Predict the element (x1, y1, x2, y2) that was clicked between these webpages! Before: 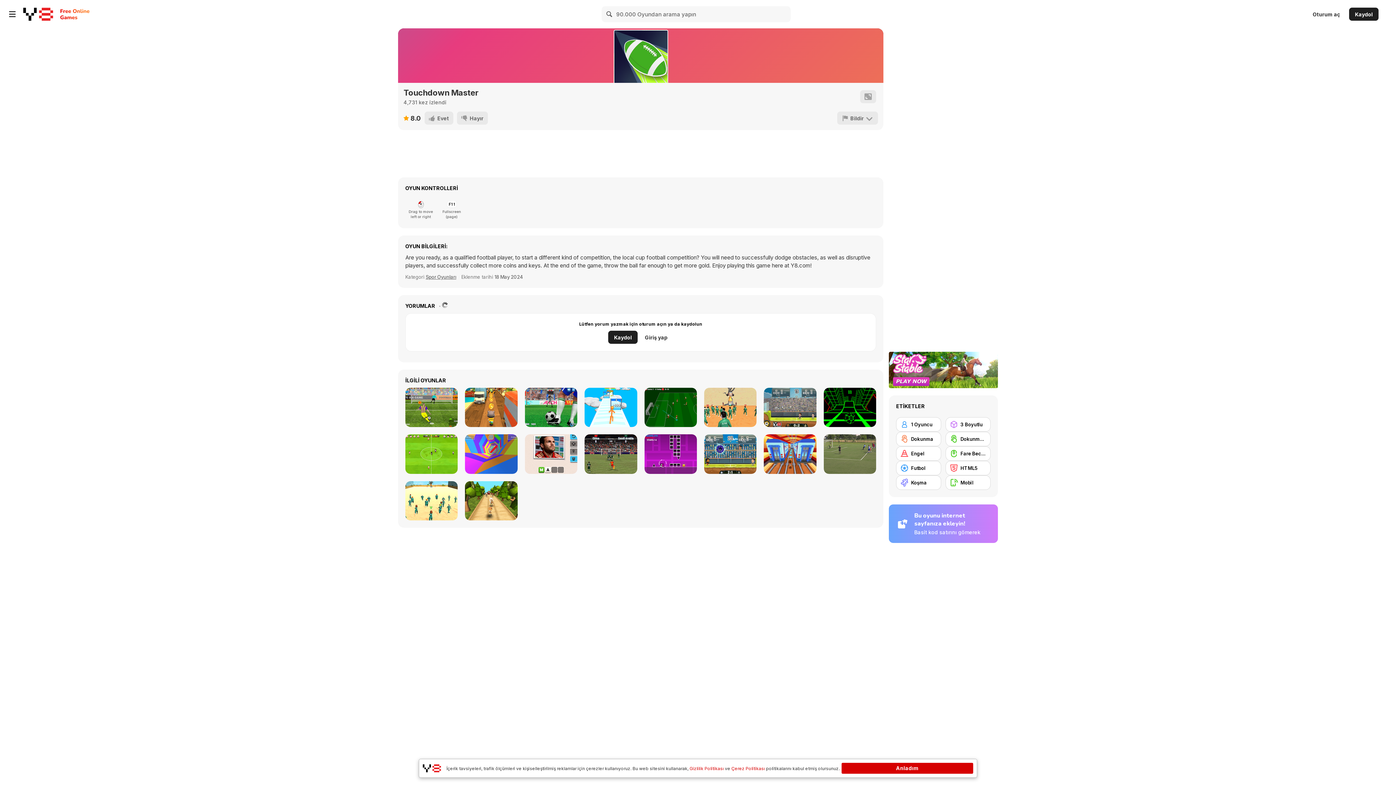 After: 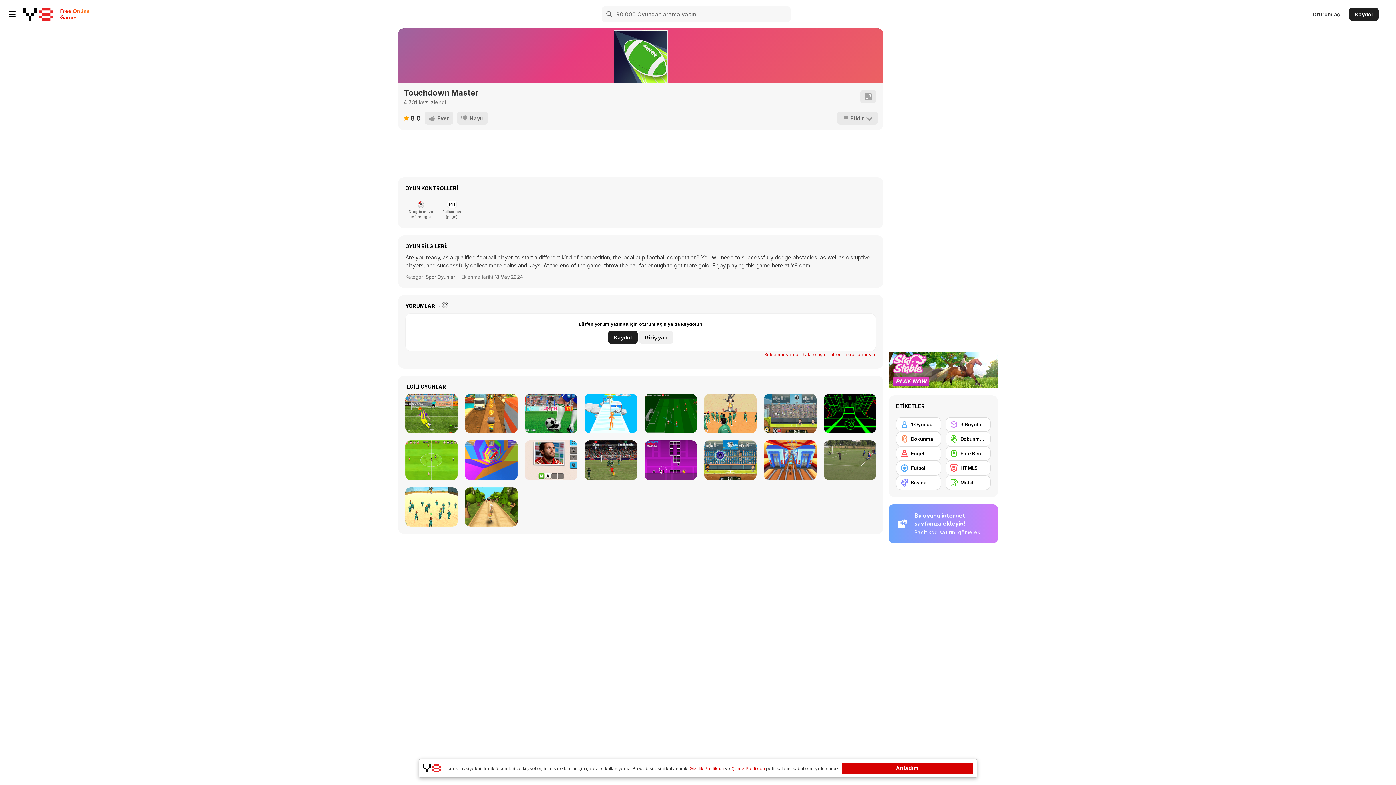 Action: label: Giriş yap bbox: (639, 330, 673, 344)